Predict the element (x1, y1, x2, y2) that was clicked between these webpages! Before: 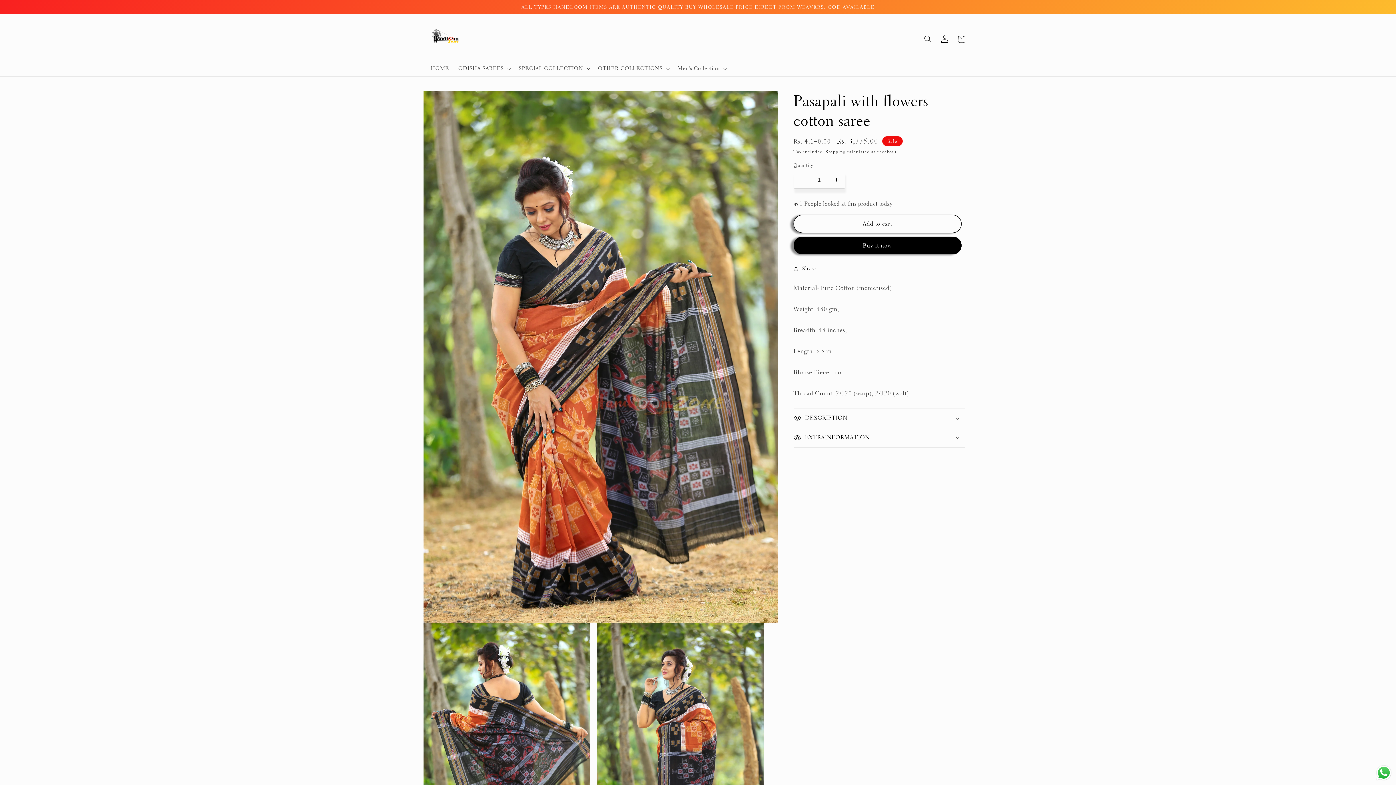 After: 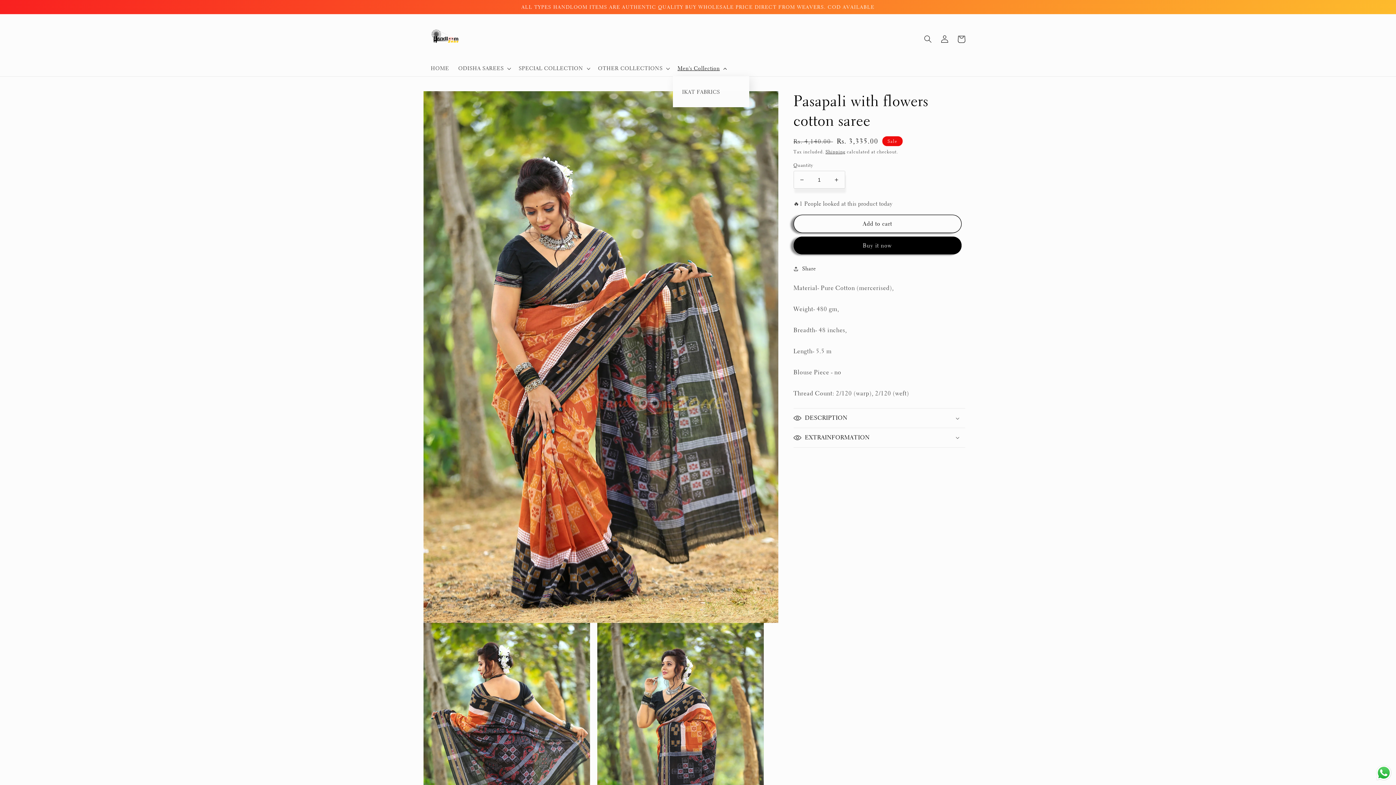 Action: bbox: (673, 60, 730, 76) label: Men's Collection